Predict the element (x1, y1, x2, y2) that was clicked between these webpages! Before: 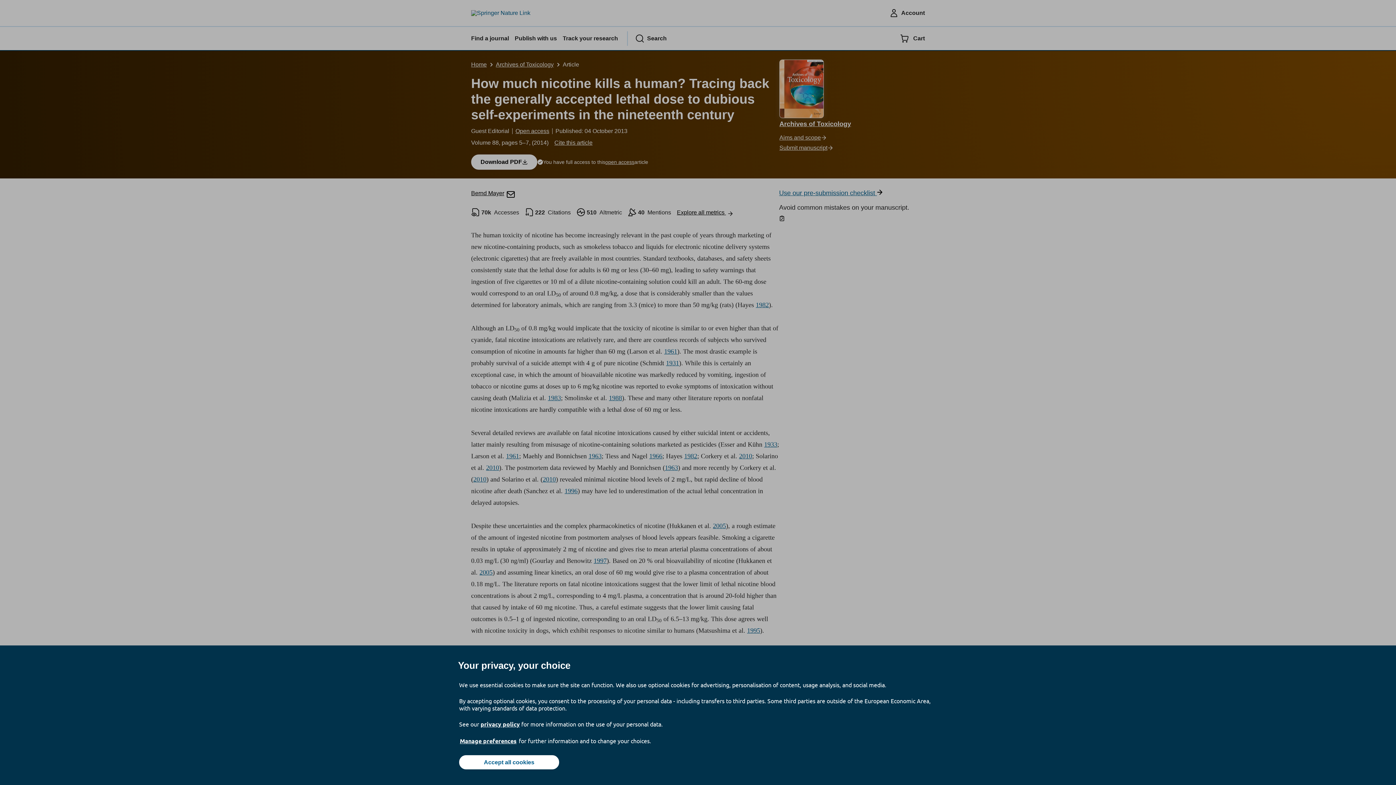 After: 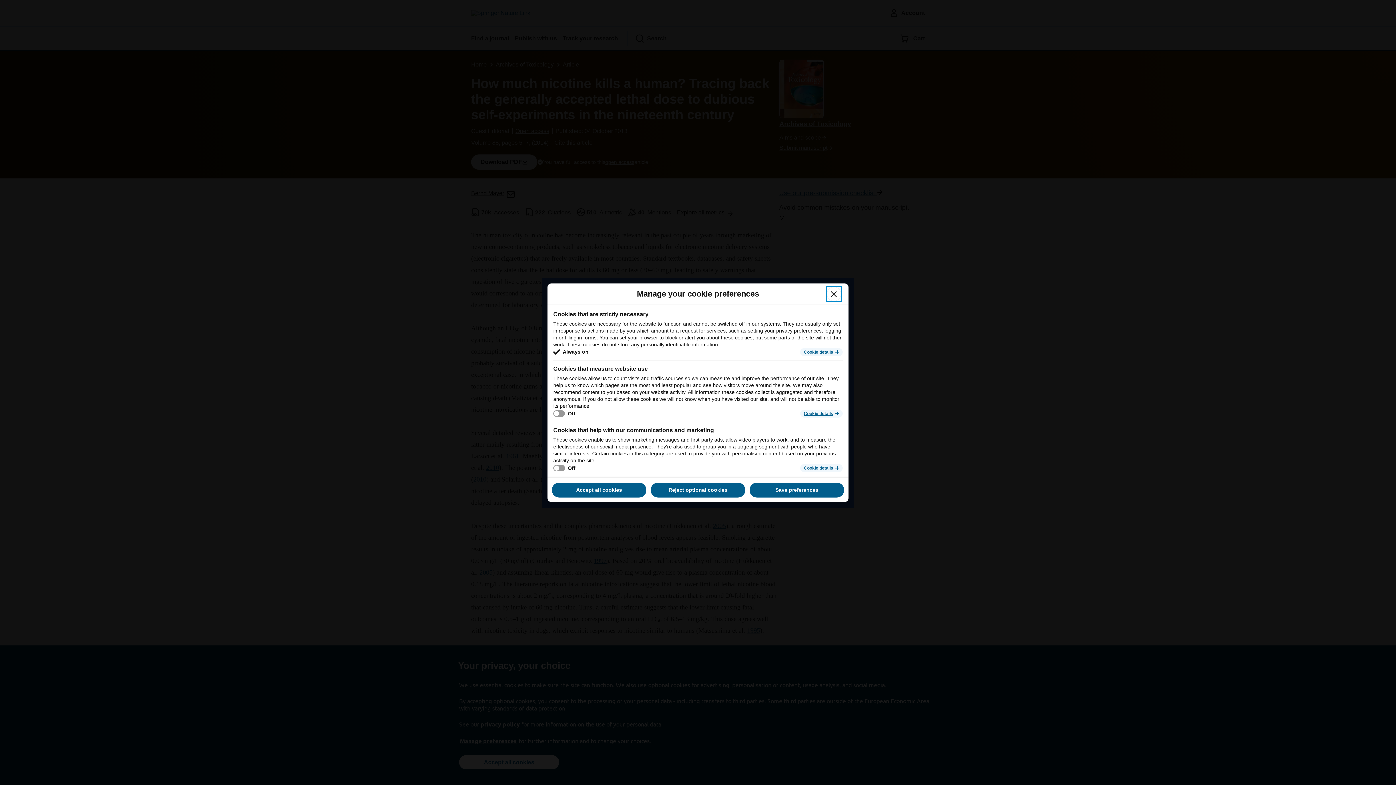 Action: label: Manage preferences bbox: (459, 737, 517, 745)